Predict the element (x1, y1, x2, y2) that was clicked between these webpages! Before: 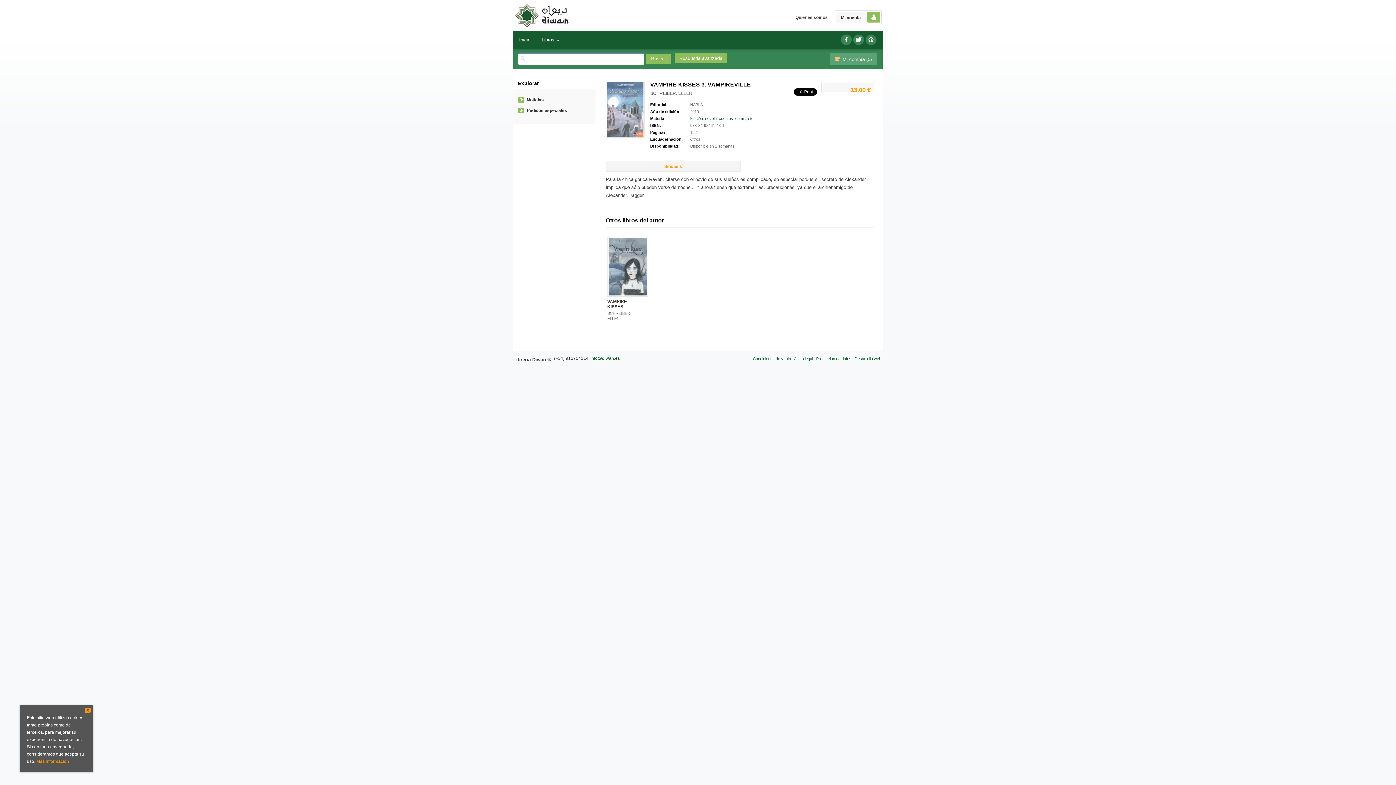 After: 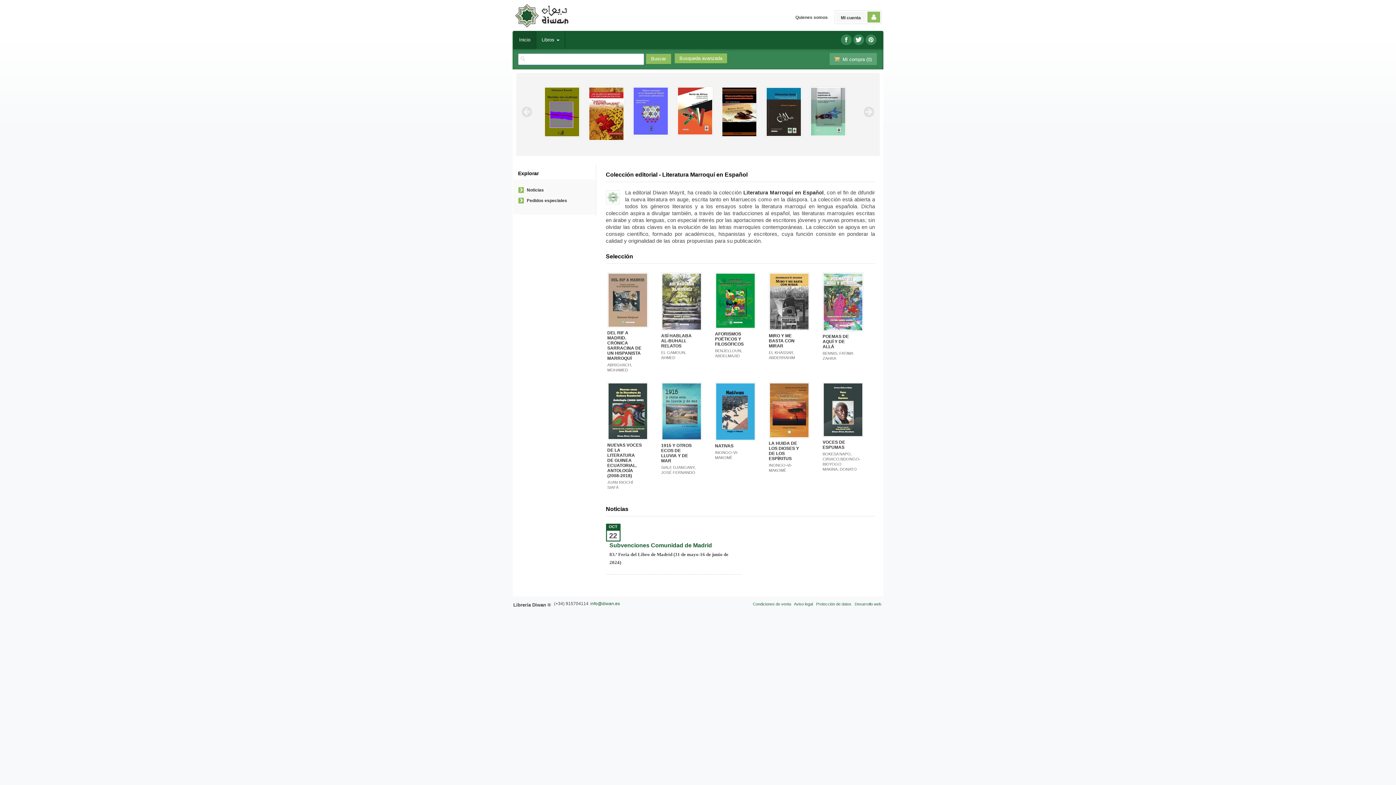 Action: bbox: (513, 30, 536, 49) label: Inicio